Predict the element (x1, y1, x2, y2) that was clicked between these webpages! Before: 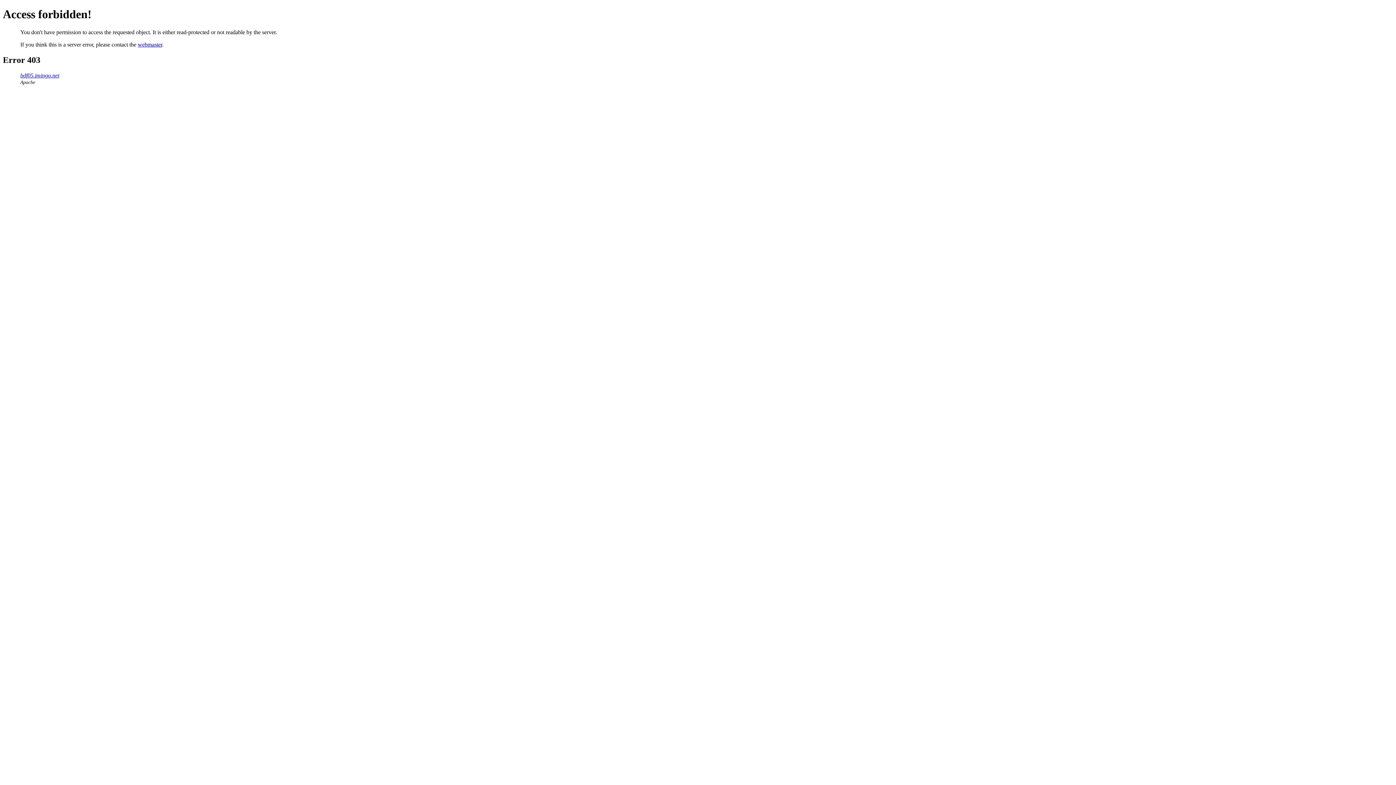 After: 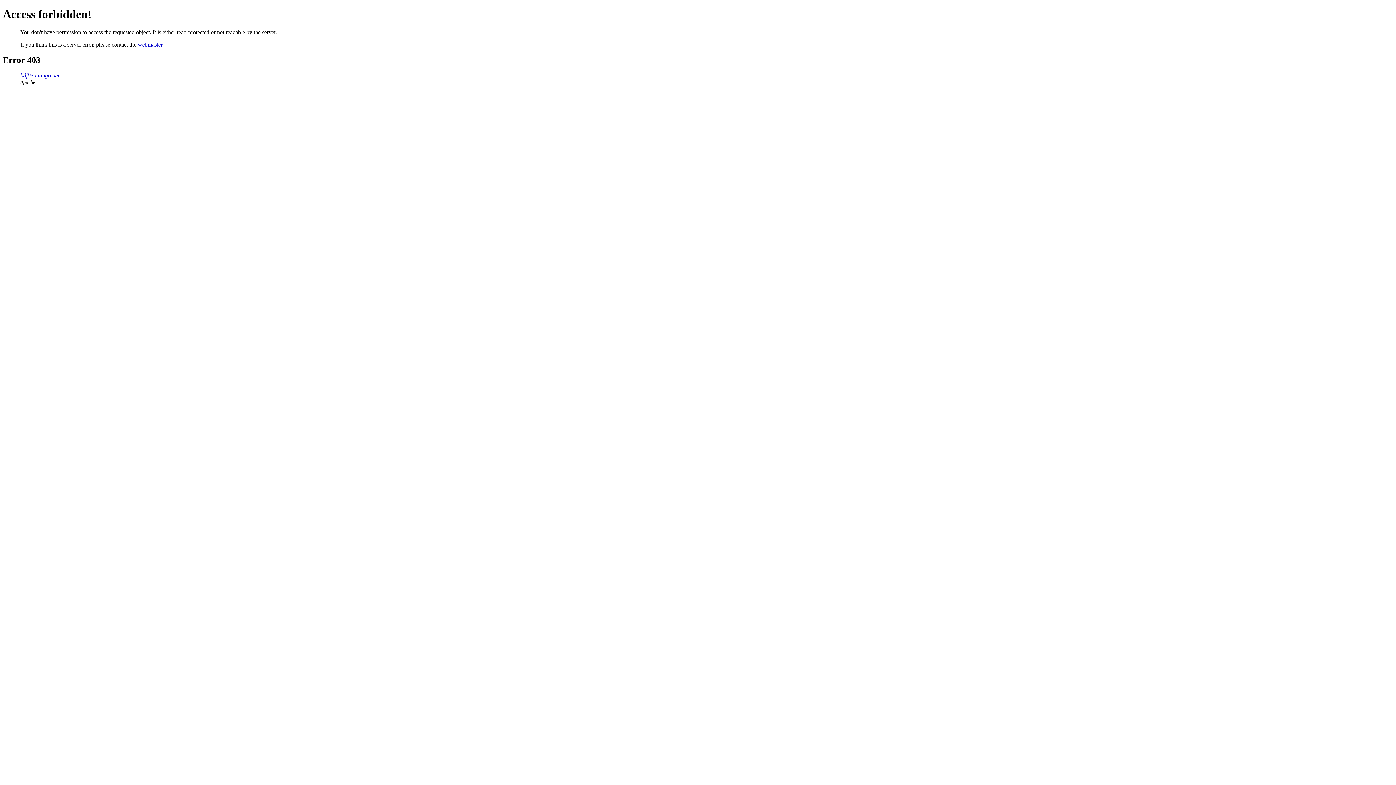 Action: bbox: (137, 41, 162, 47) label: webmaster